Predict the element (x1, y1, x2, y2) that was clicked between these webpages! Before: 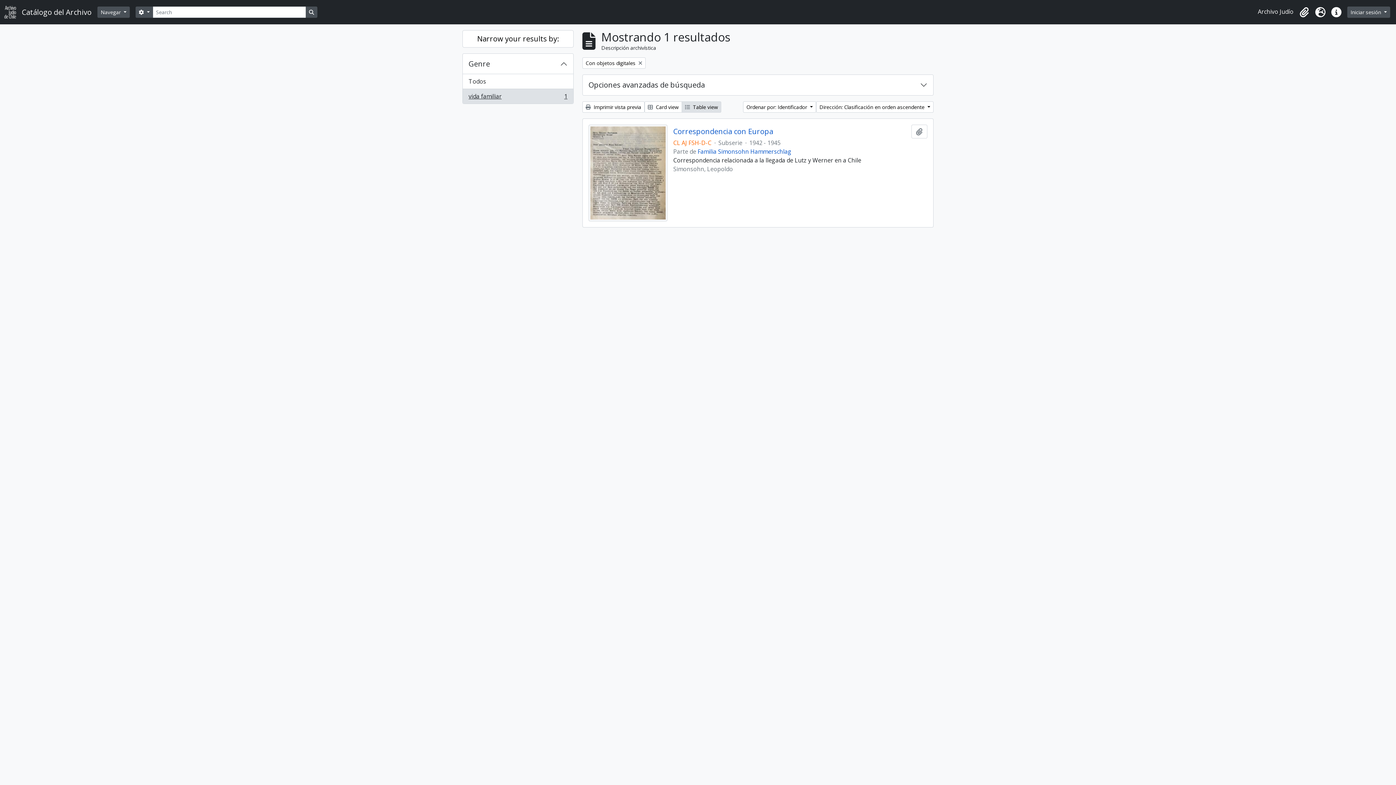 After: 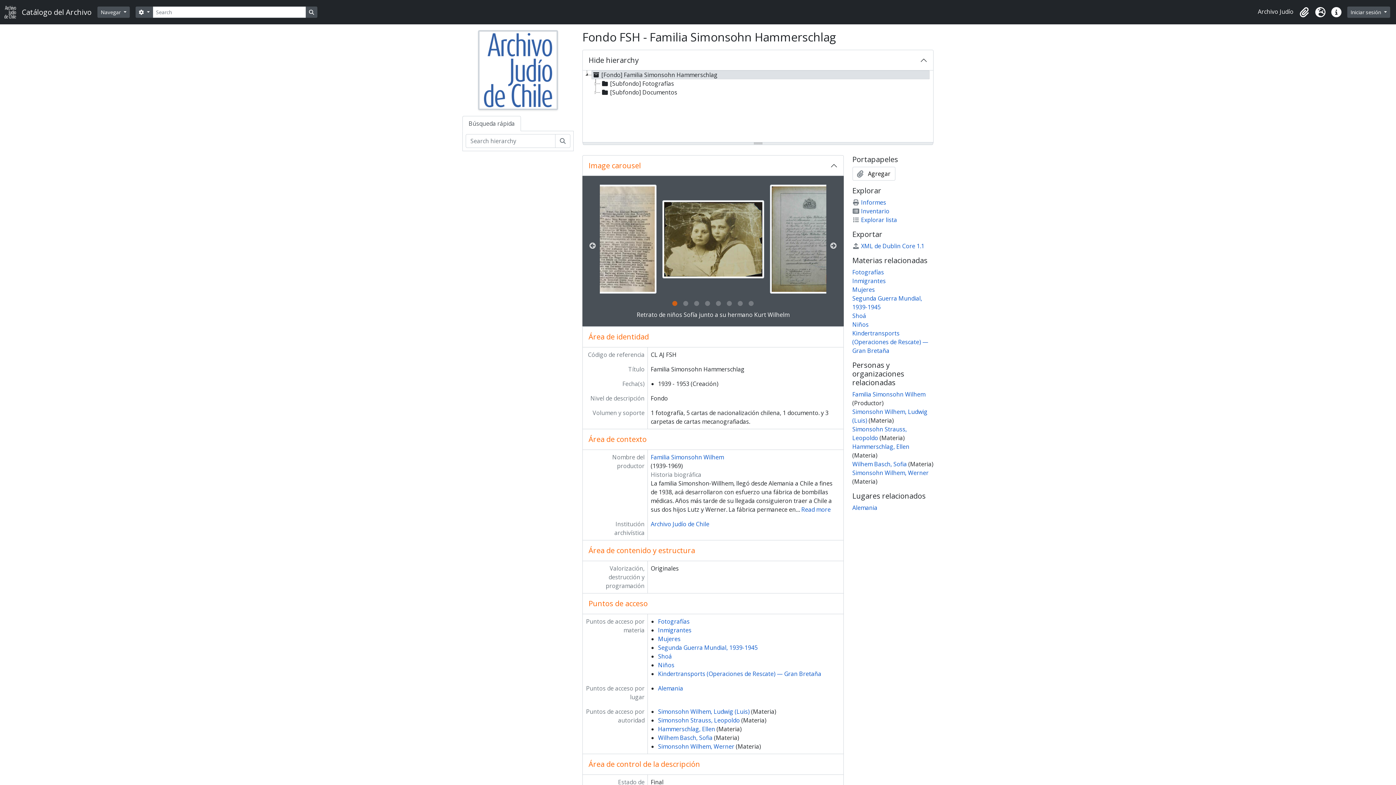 Action: label: Familia Simonsohn Hammerschlag bbox: (697, 147, 791, 155)